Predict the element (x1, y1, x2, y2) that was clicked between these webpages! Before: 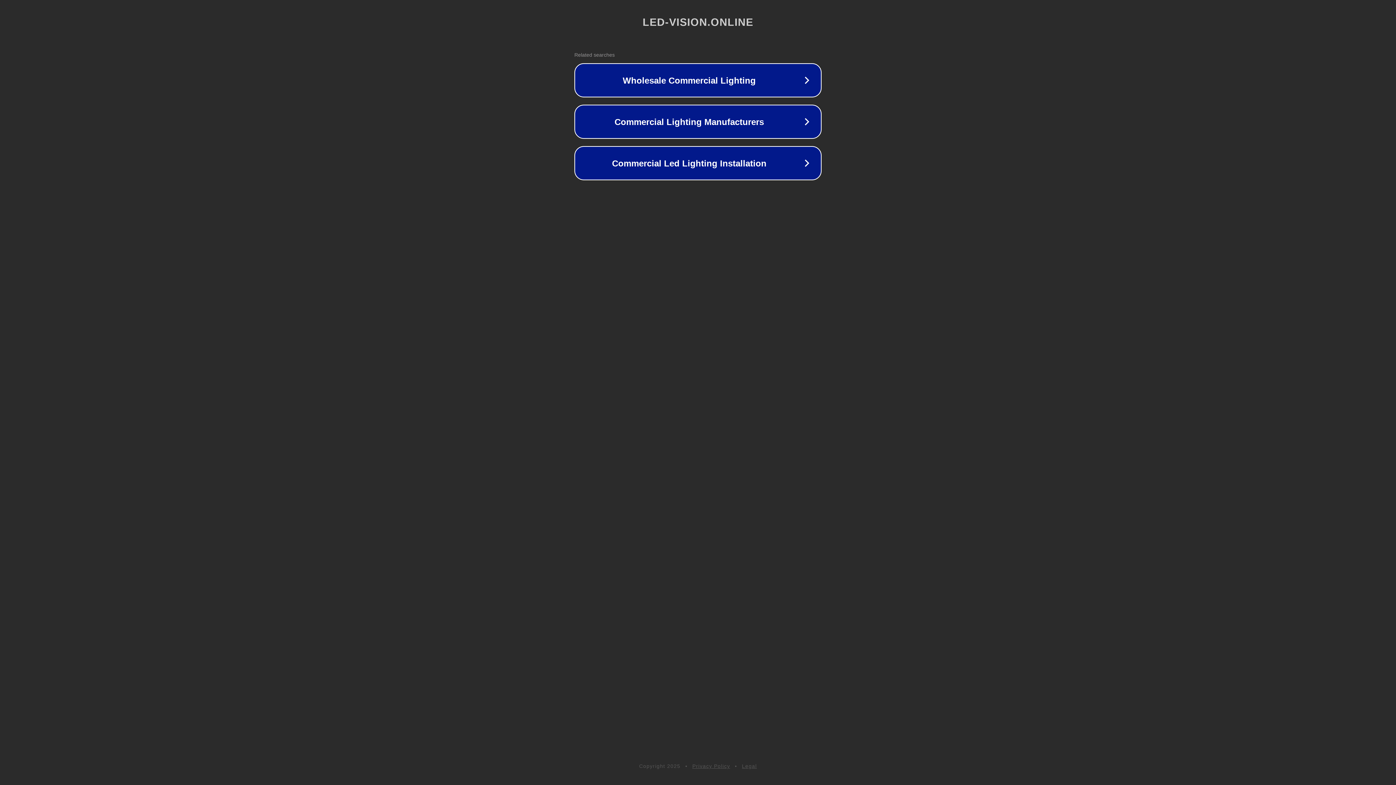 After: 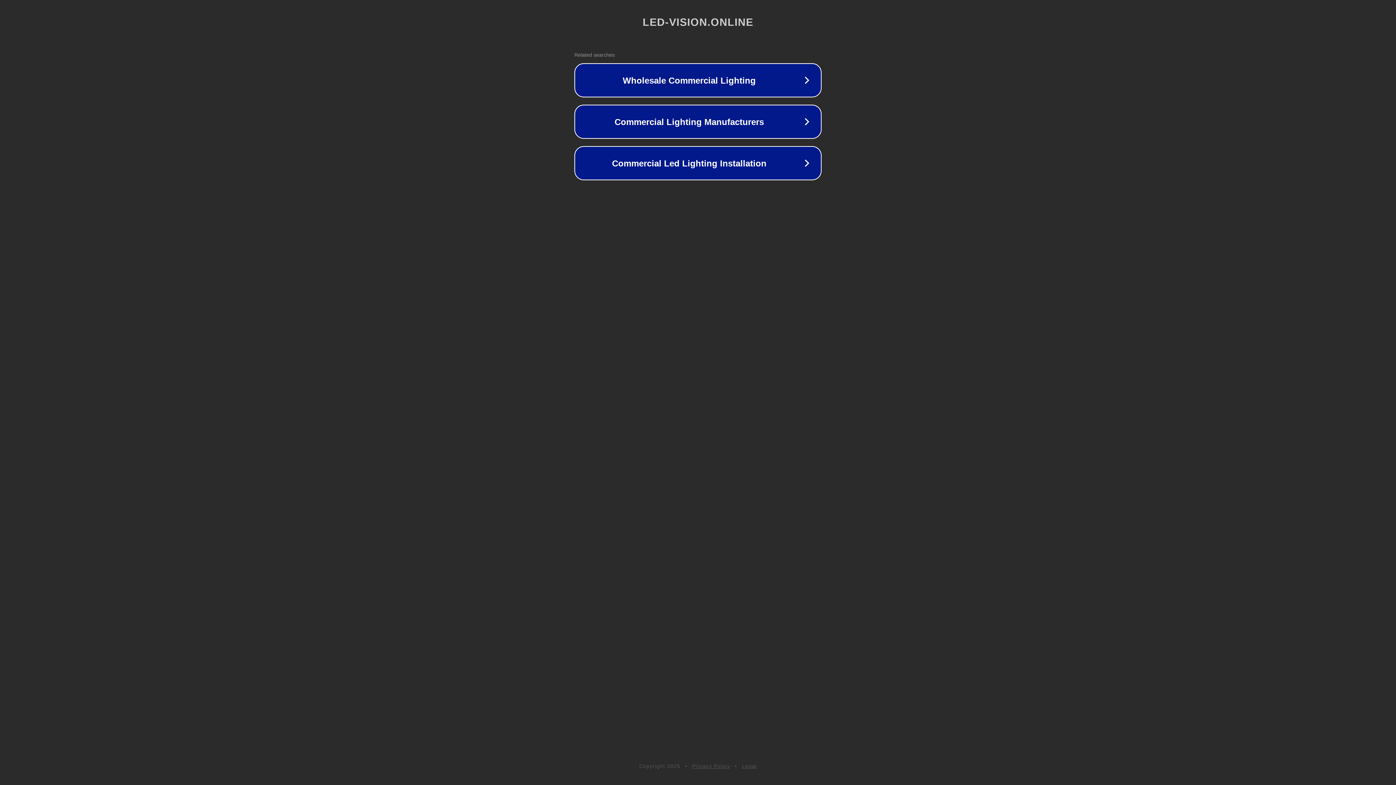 Action: bbox: (742, 763, 757, 769) label: Legal